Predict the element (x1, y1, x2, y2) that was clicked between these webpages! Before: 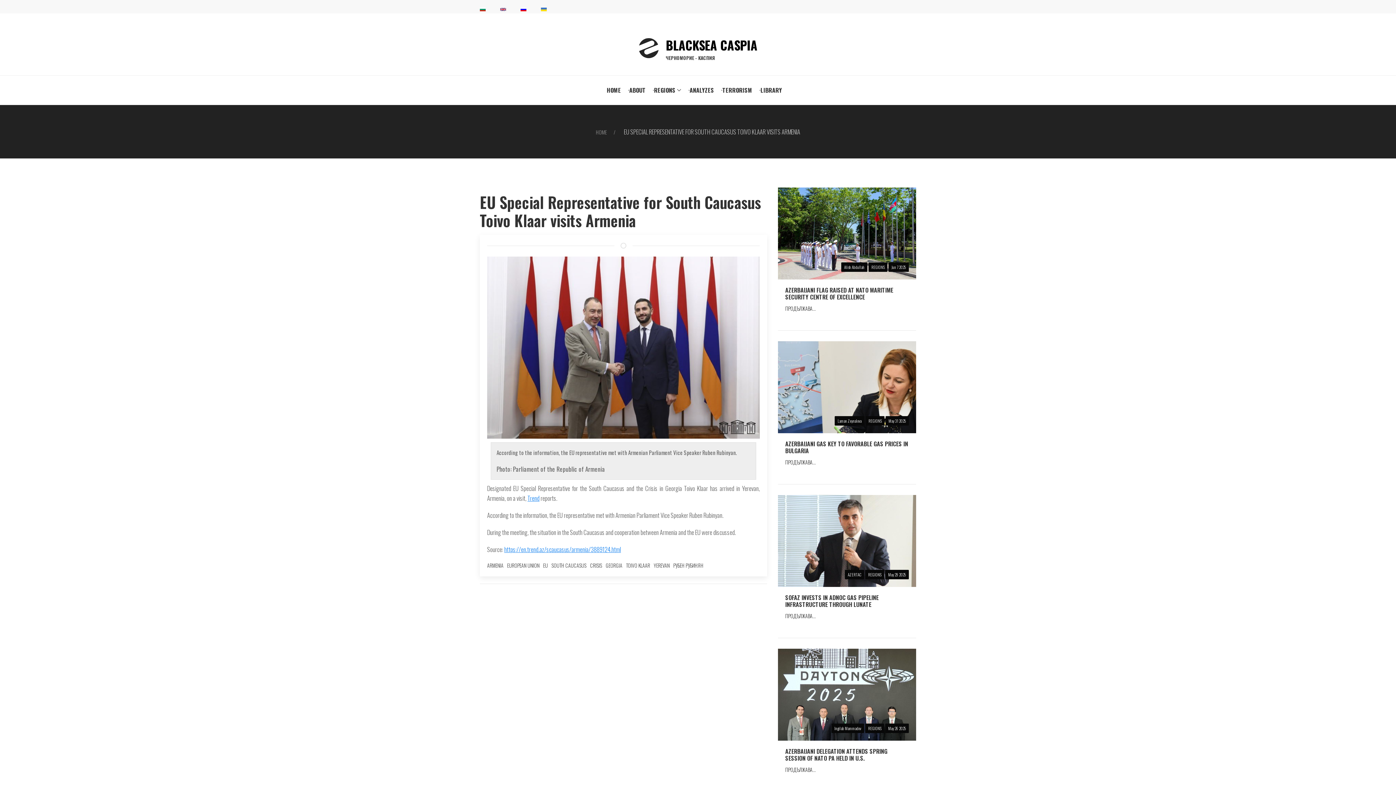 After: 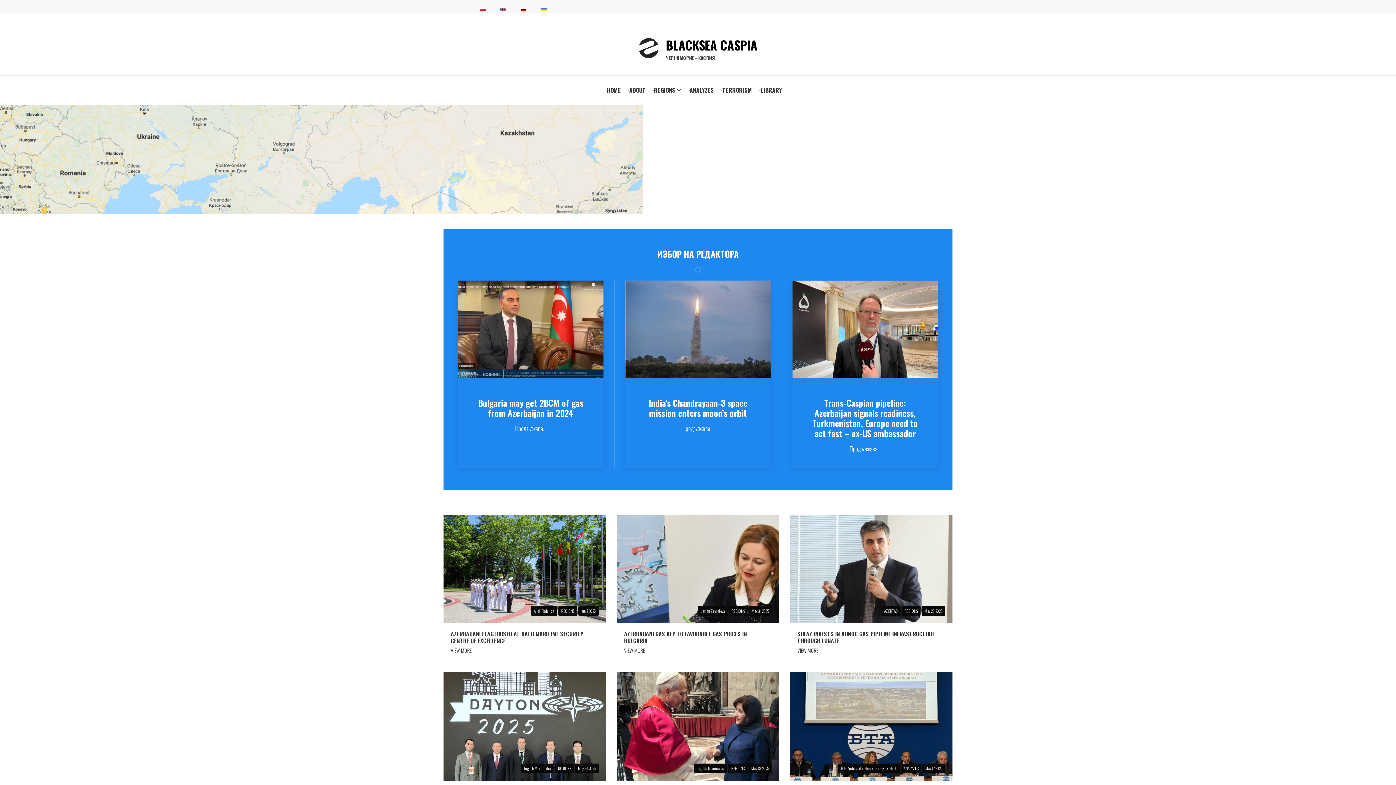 Action: bbox: (666, 35, 757, 60) label: BLACKSEA CASPIA
ЧЕРНОМОРИЕ - КАСПИЯ